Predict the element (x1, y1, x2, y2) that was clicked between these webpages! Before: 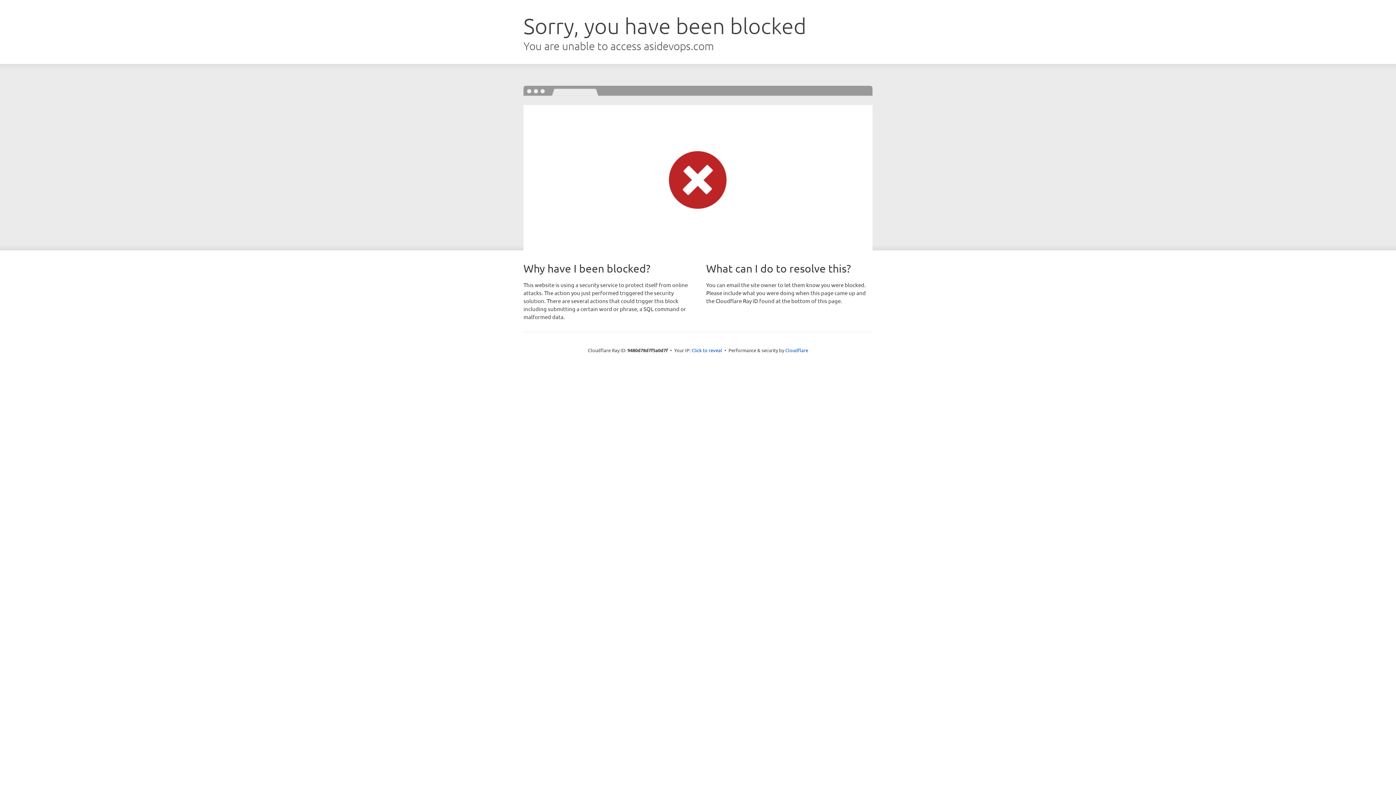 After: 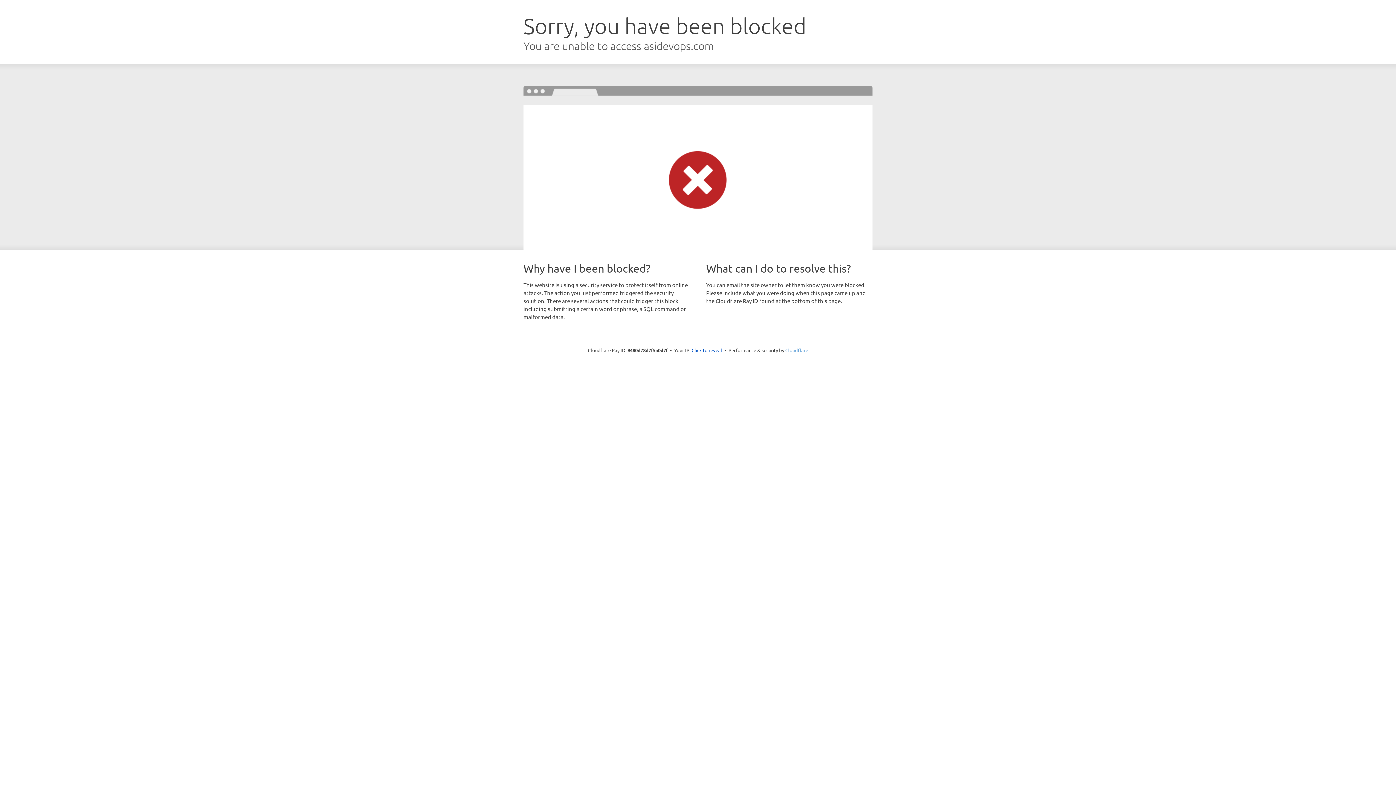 Action: label: Cloudflare bbox: (785, 347, 808, 353)